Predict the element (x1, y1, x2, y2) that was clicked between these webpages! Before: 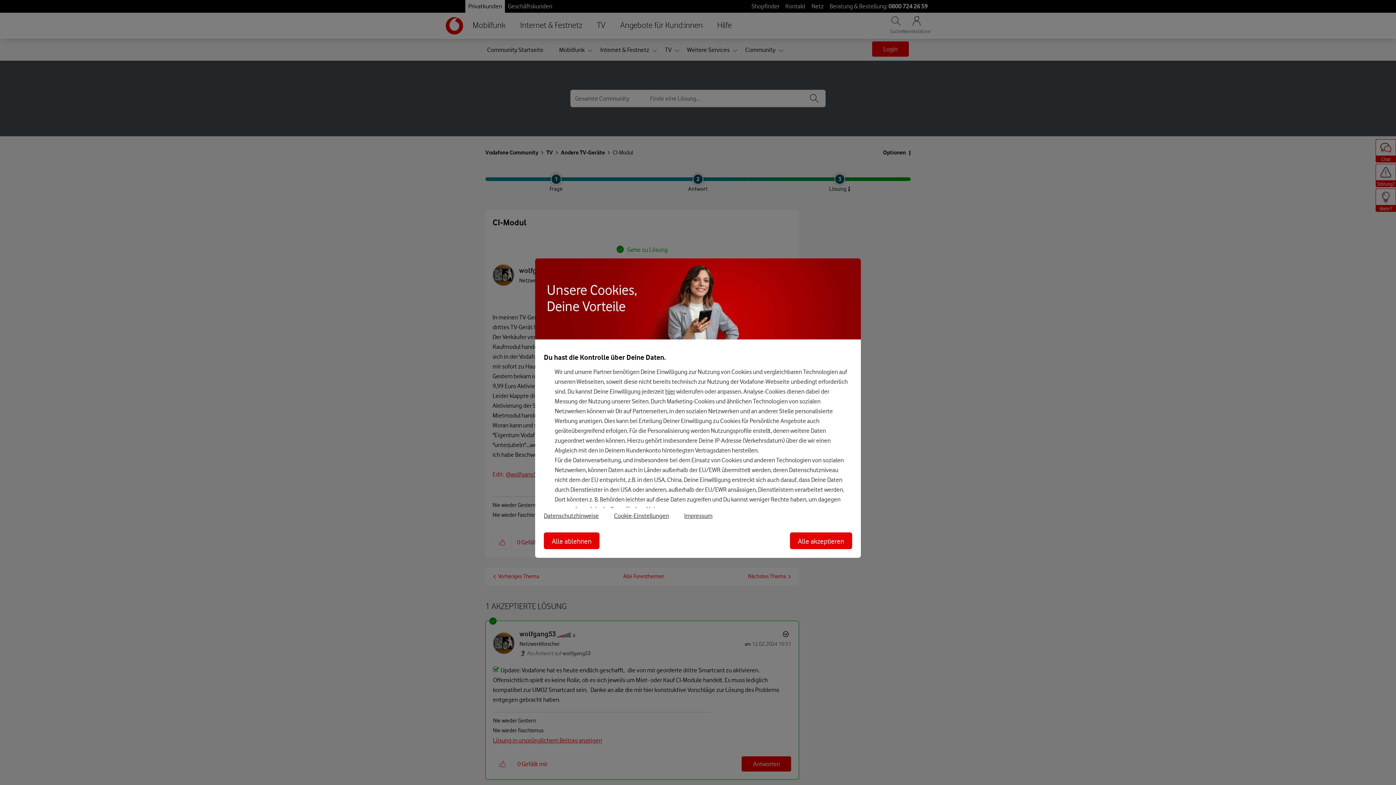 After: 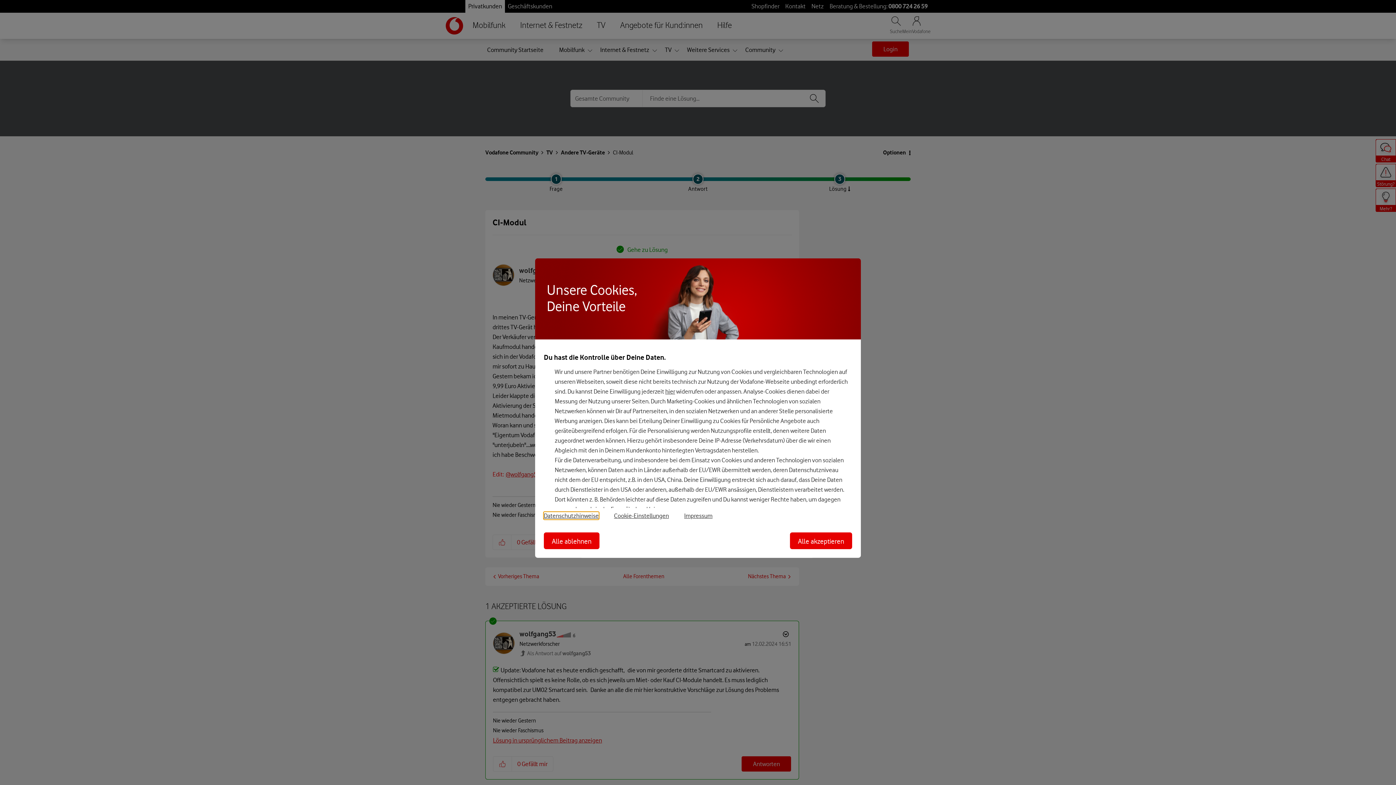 Action: label: Datenschutzhinweise bbox: (544, 512, 598, 519)